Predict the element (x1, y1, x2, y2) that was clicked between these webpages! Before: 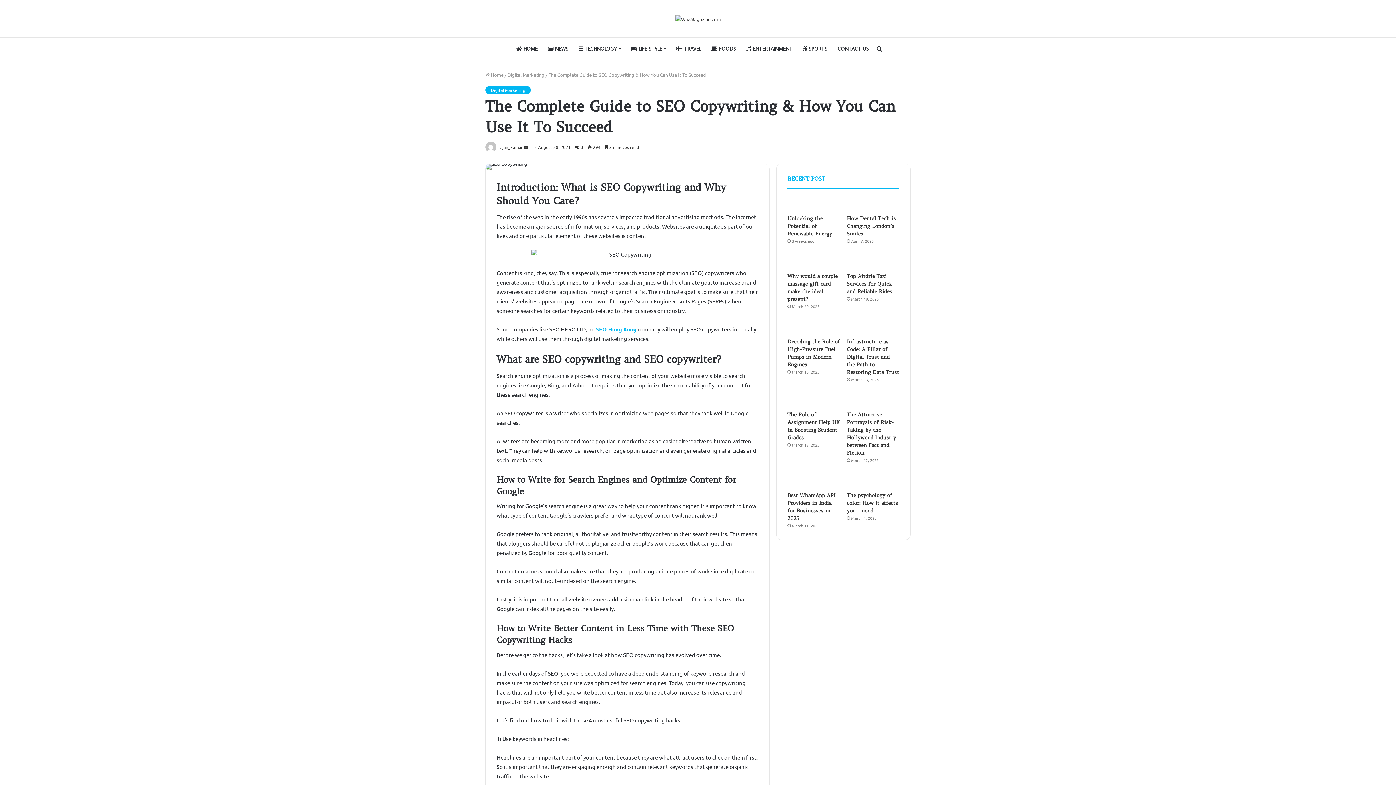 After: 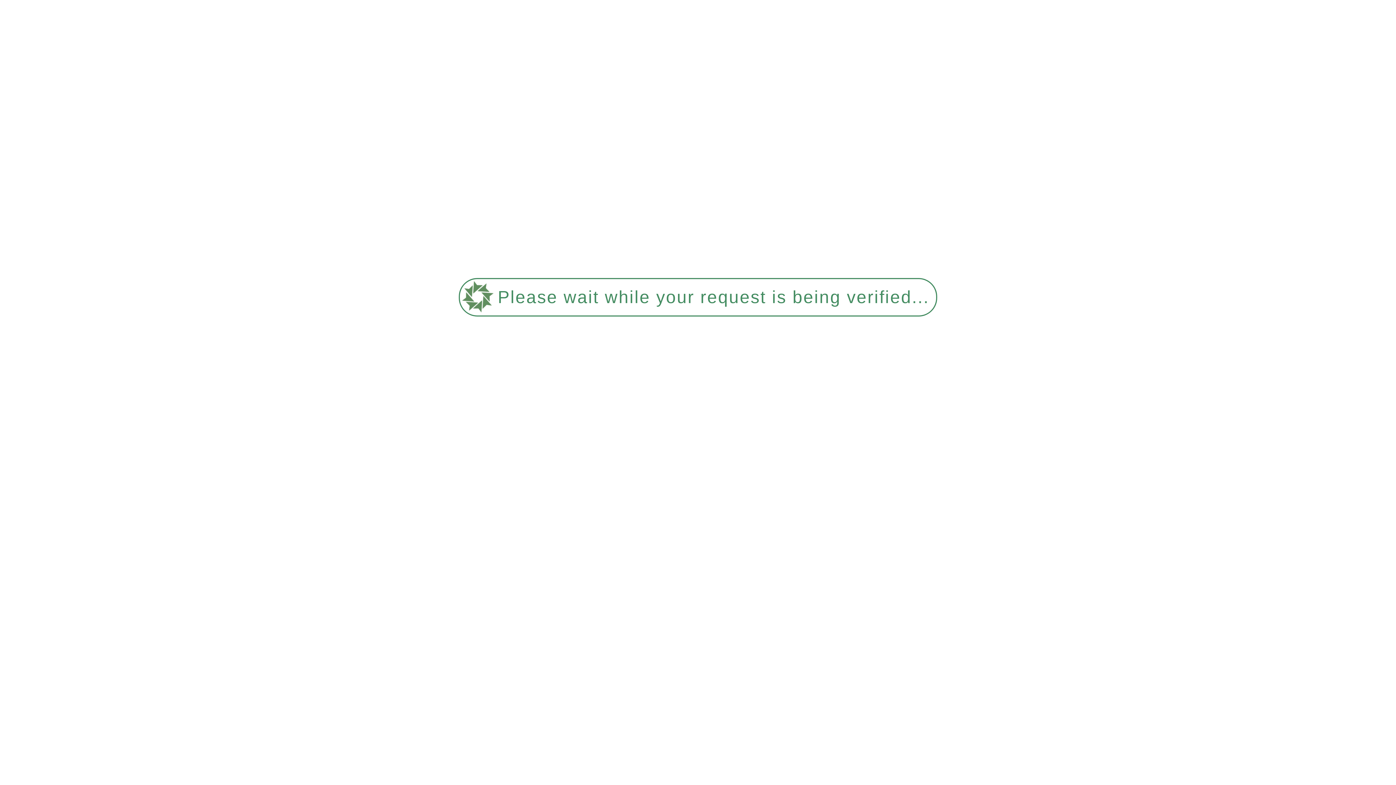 Action: label: How Dental Tech is Changing London’s Smiles bbox: (847, 196, 899, 210)